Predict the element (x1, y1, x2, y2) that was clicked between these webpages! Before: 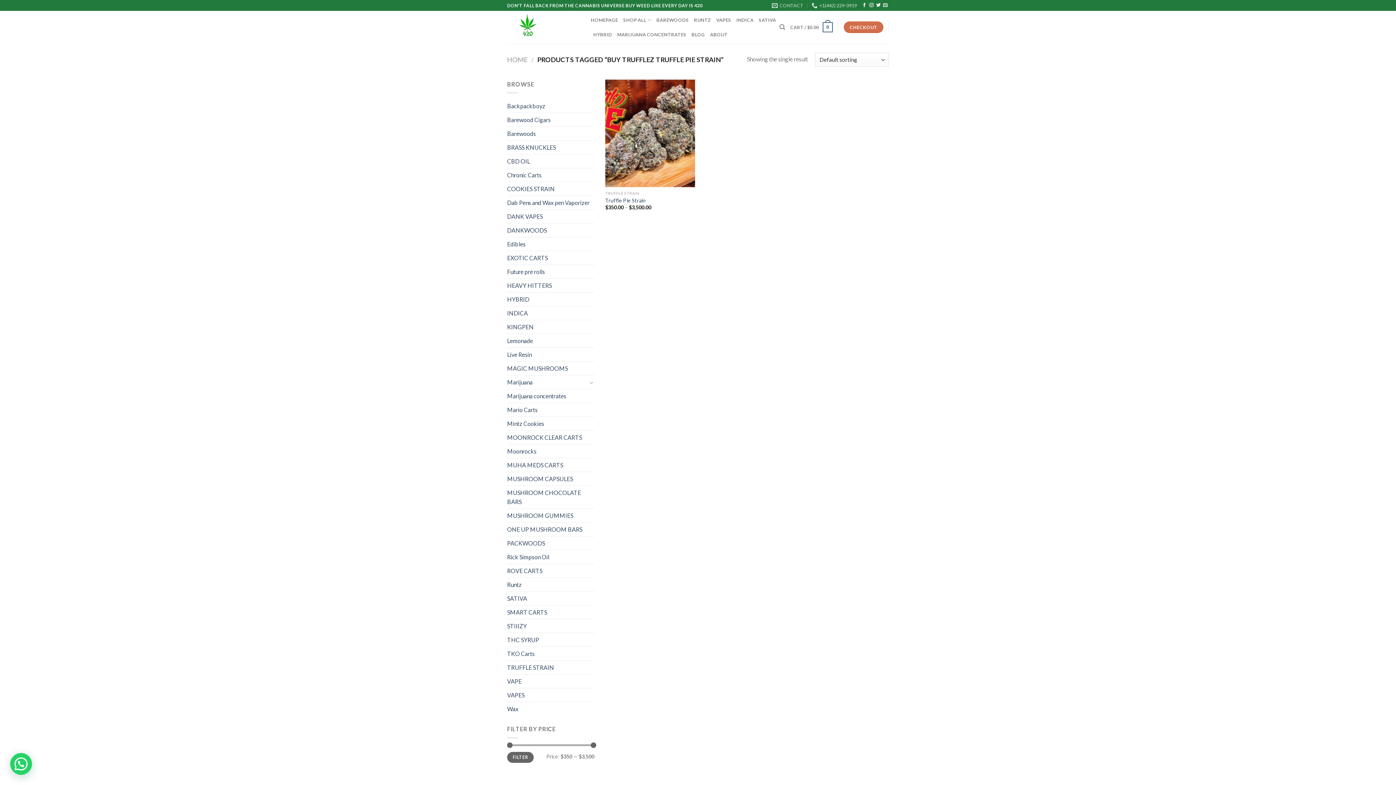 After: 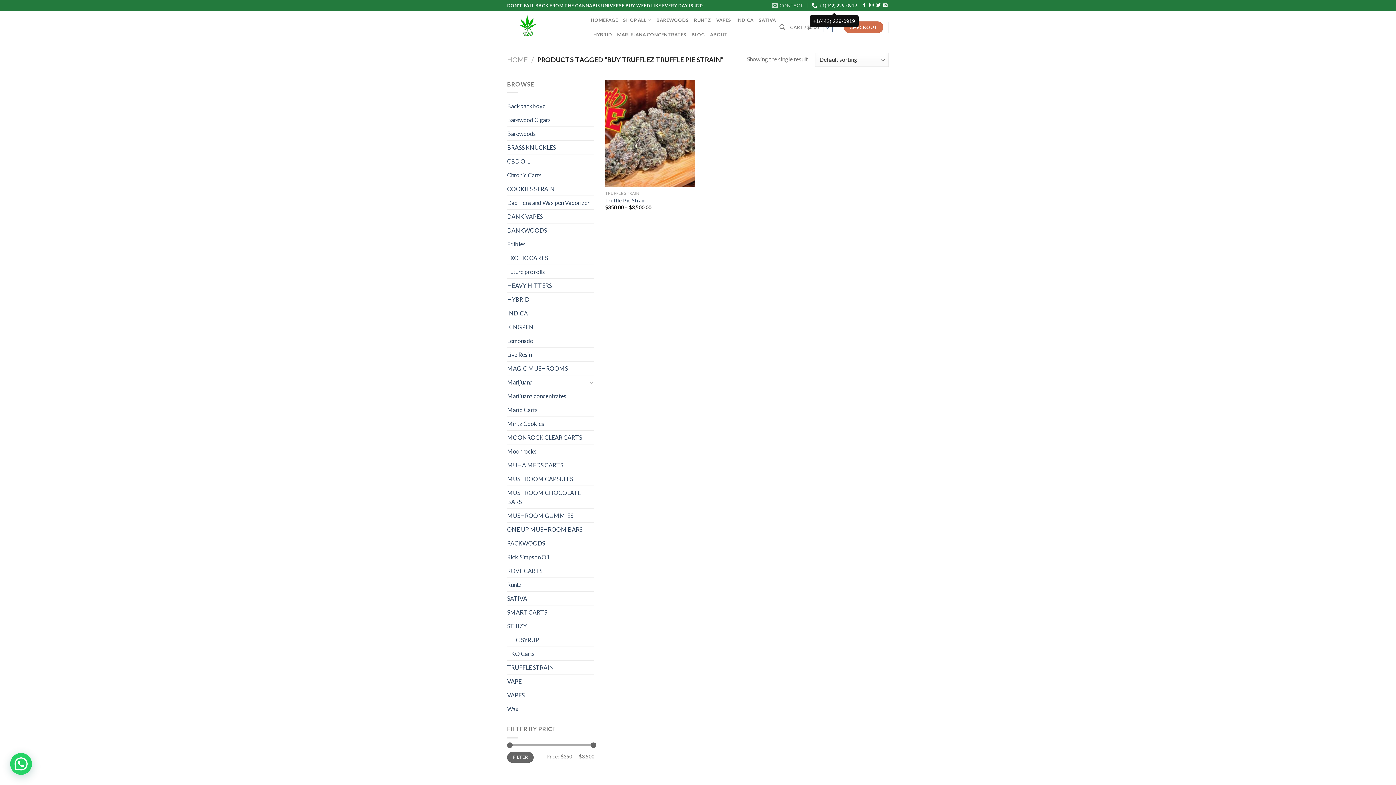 Action: bbox: (811, 0, 857, 10) label: +1(442) 229-0919